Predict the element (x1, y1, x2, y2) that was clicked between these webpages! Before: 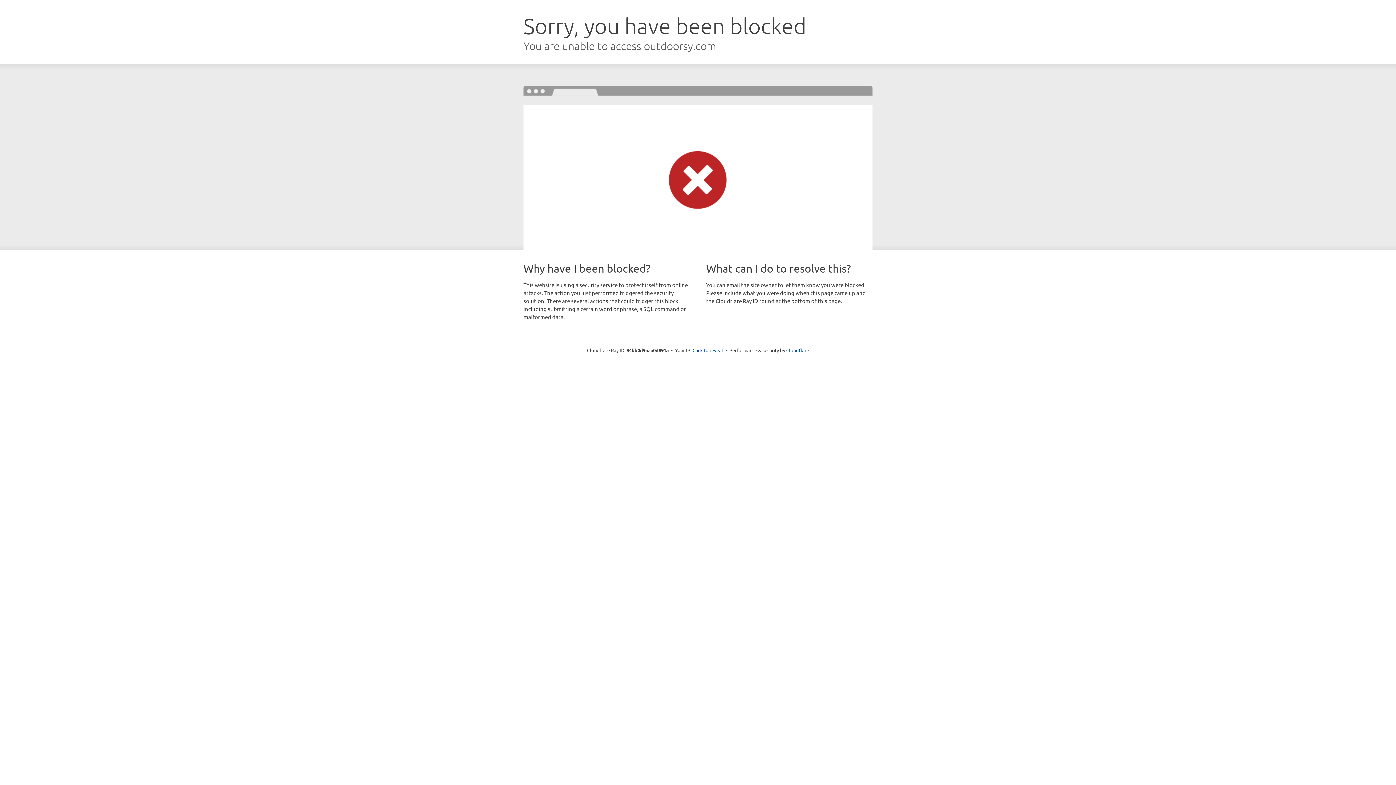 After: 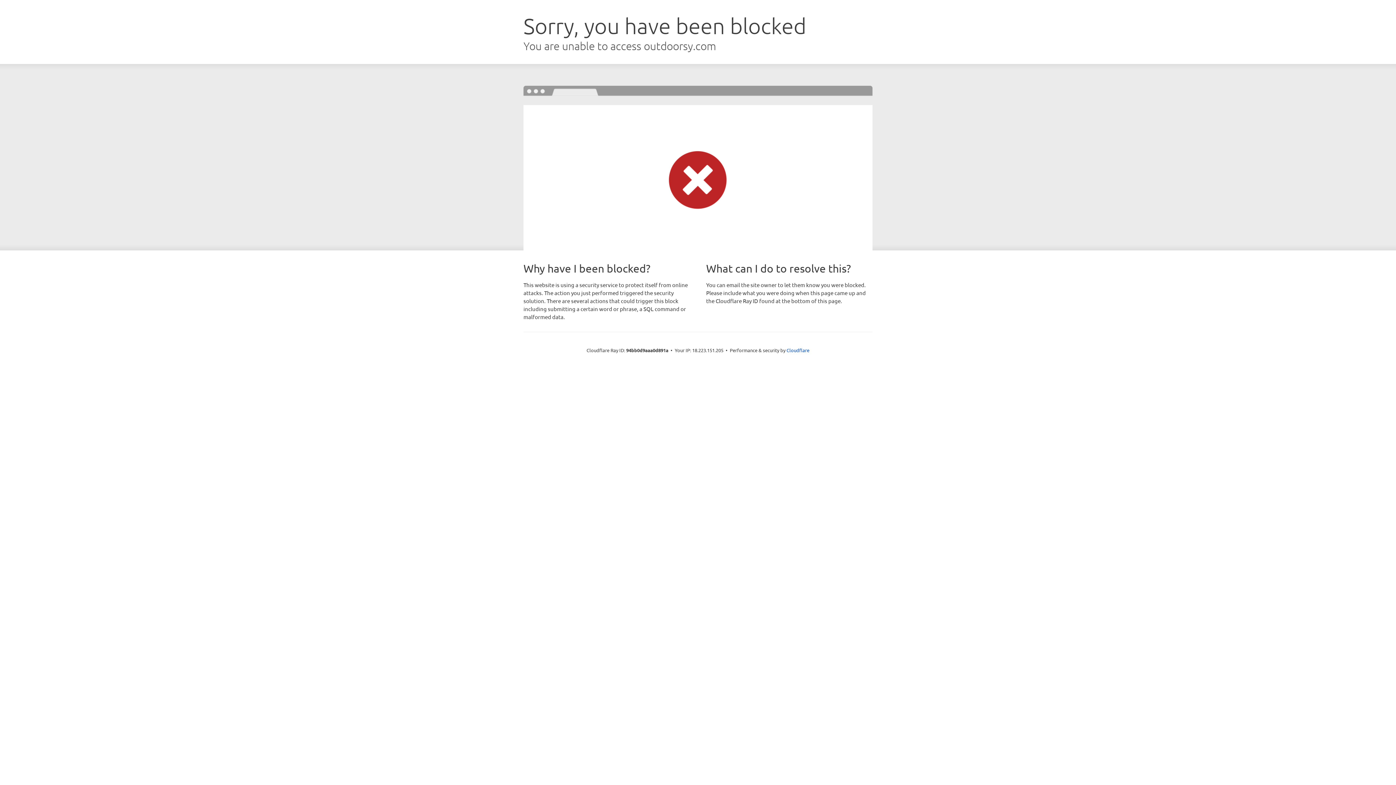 Action: bbox: (692, 346, 723, 353) label: Click to reveal